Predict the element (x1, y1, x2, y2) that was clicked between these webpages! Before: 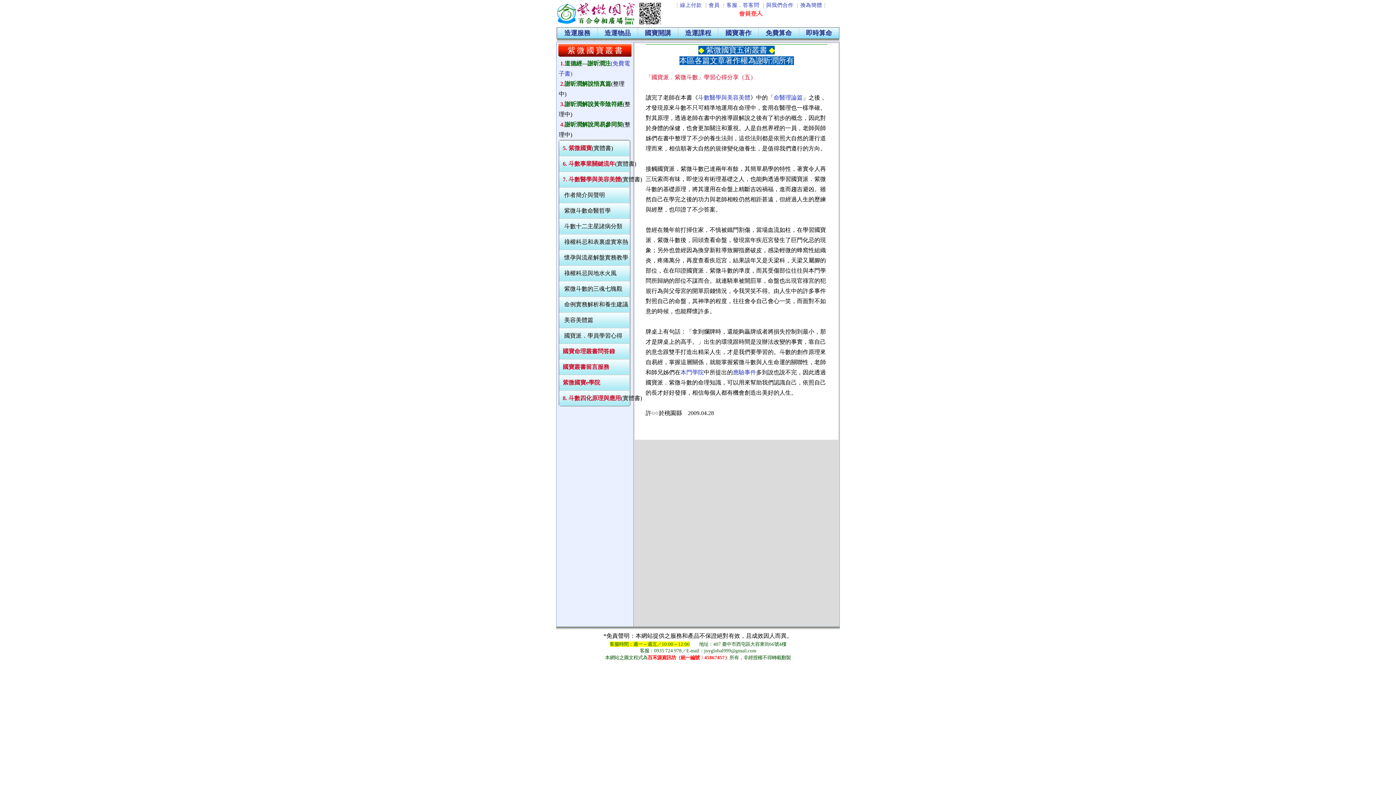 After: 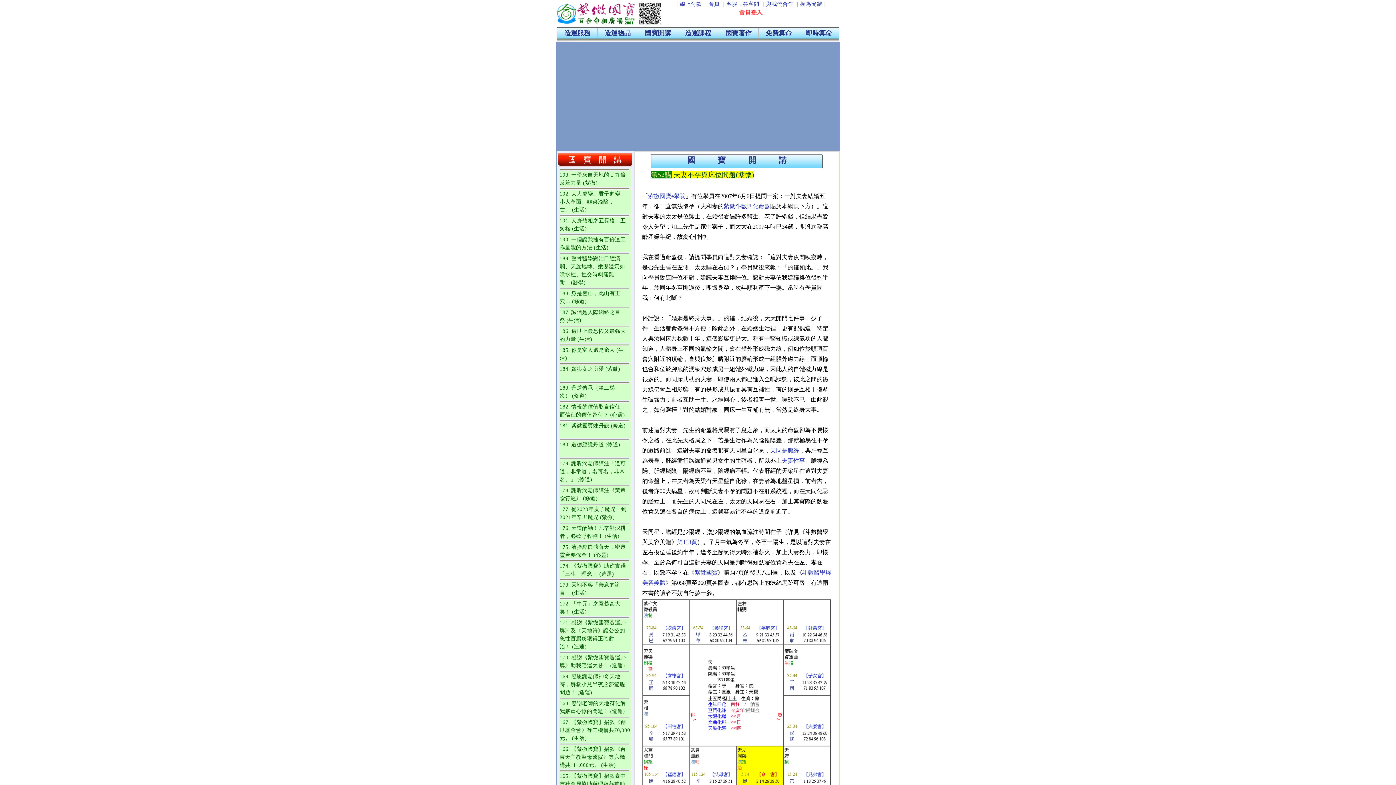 Action: bbox: (733, 369, 756, 375) label: 應驗事件